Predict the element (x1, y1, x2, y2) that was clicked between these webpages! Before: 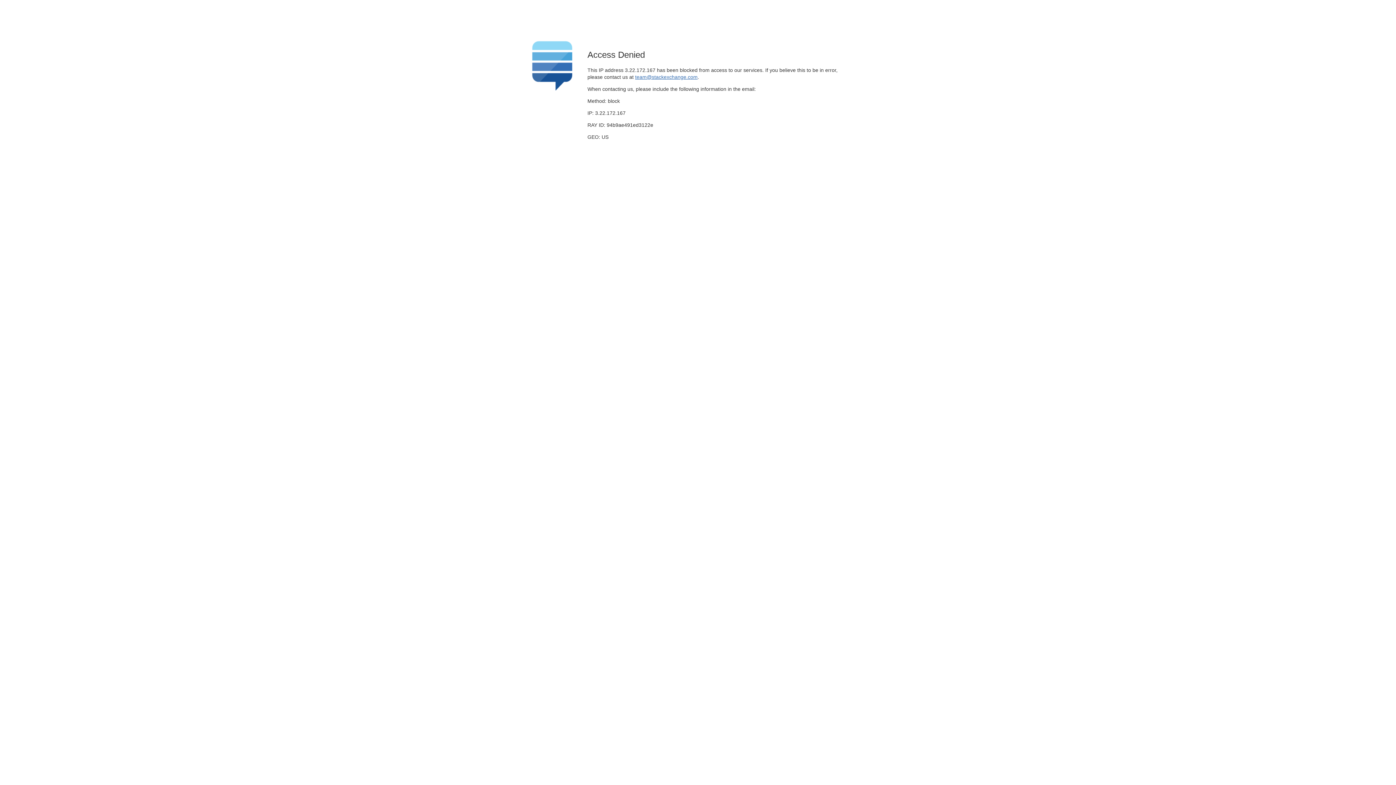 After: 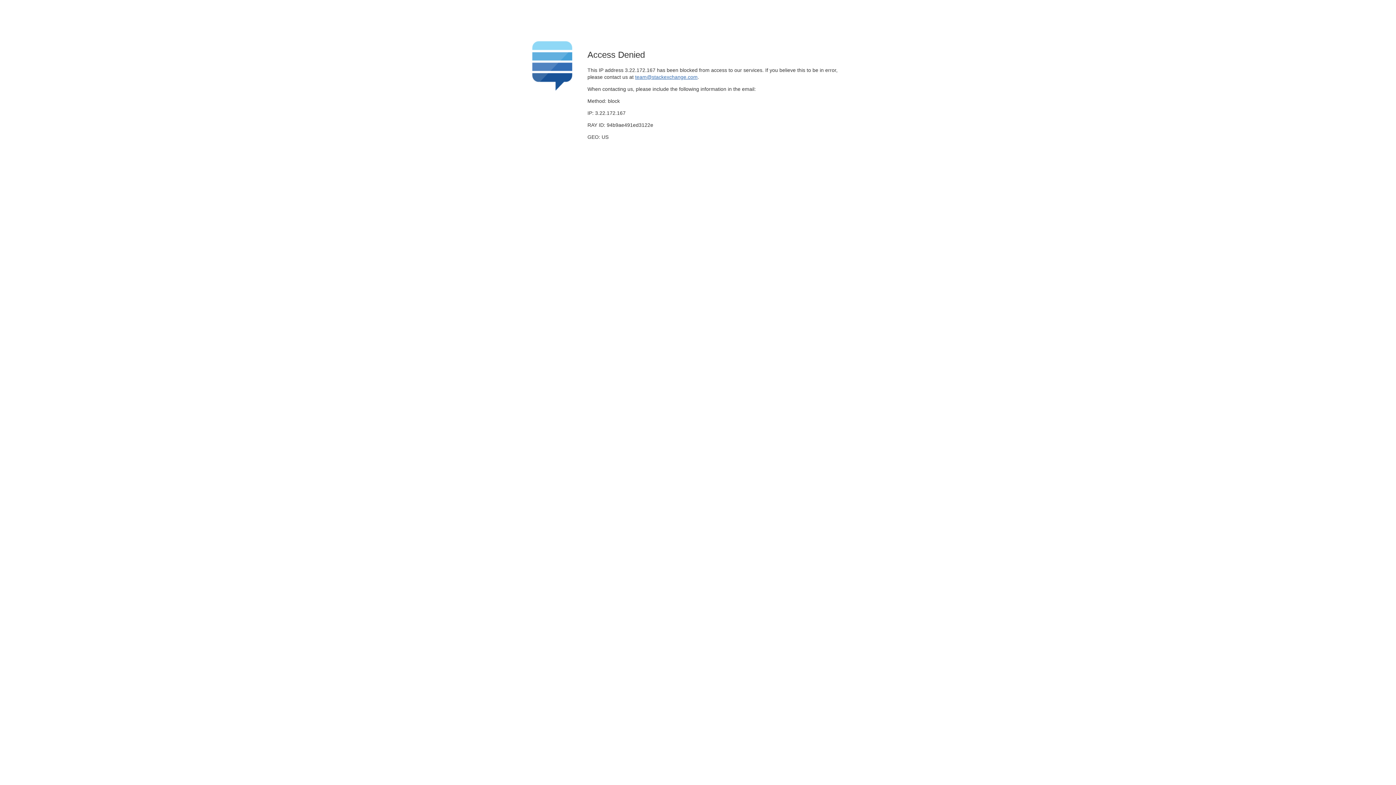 Action: bbox: (635, 74, 697, 79) label: team@stackexchange.com